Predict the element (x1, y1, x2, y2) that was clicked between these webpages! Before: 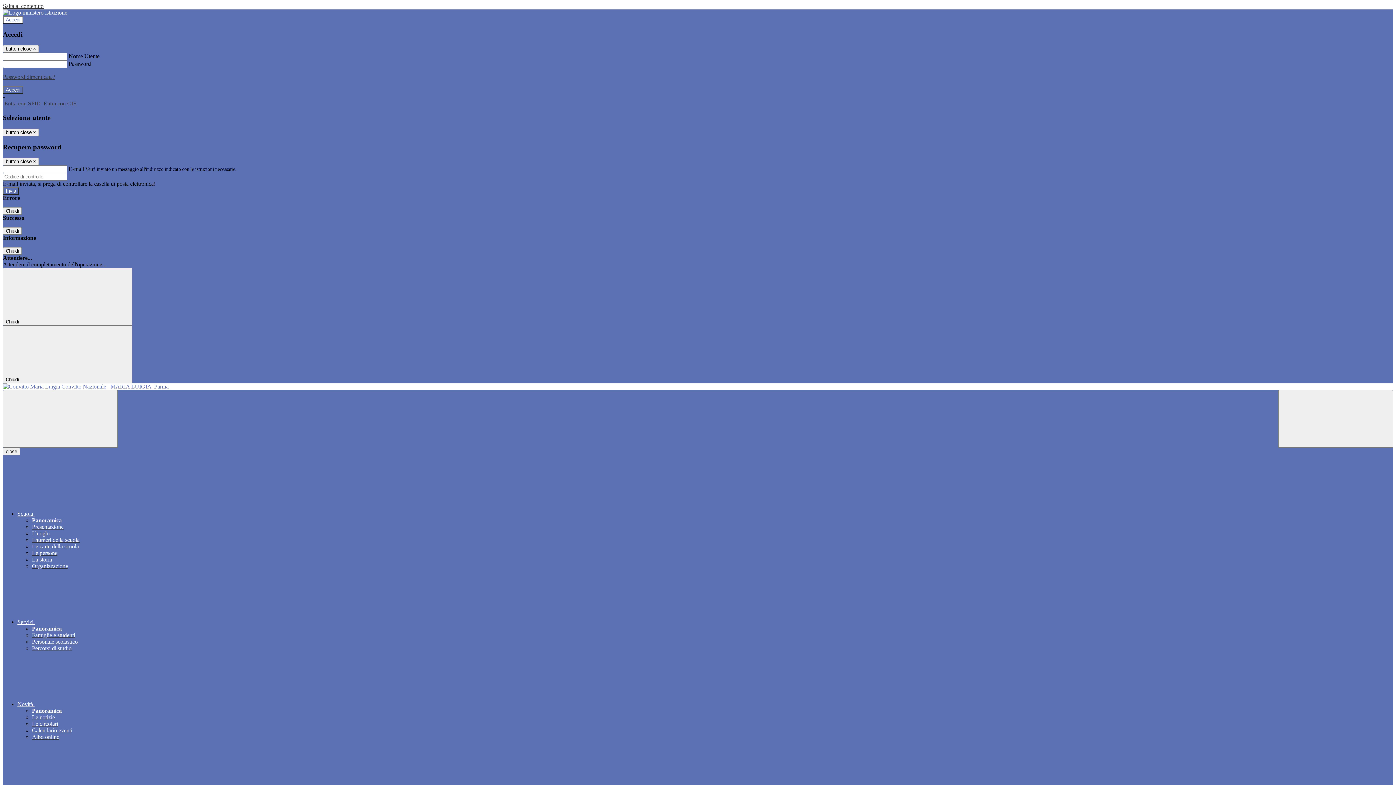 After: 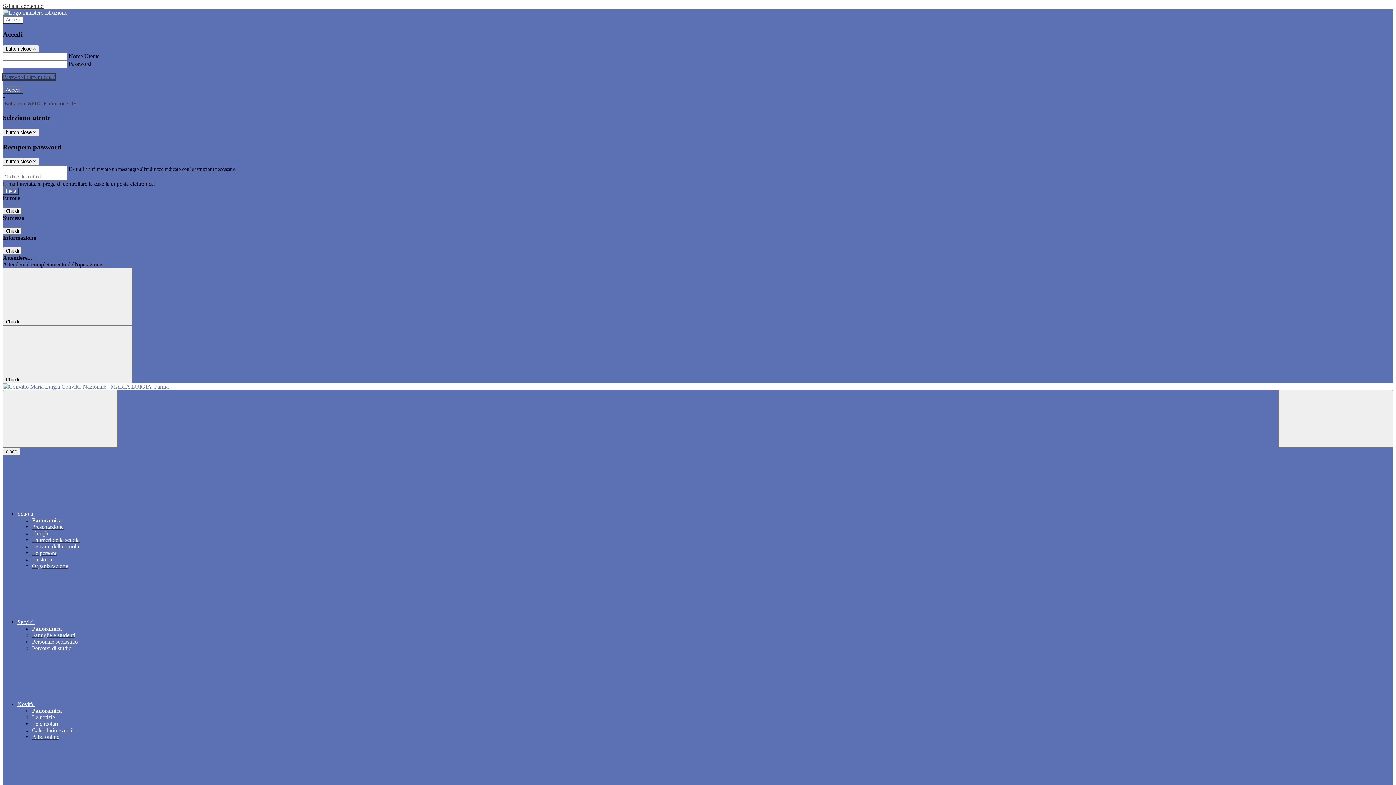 Action: label: Password dimenticata? bbox: (2, 73, 55, 80)